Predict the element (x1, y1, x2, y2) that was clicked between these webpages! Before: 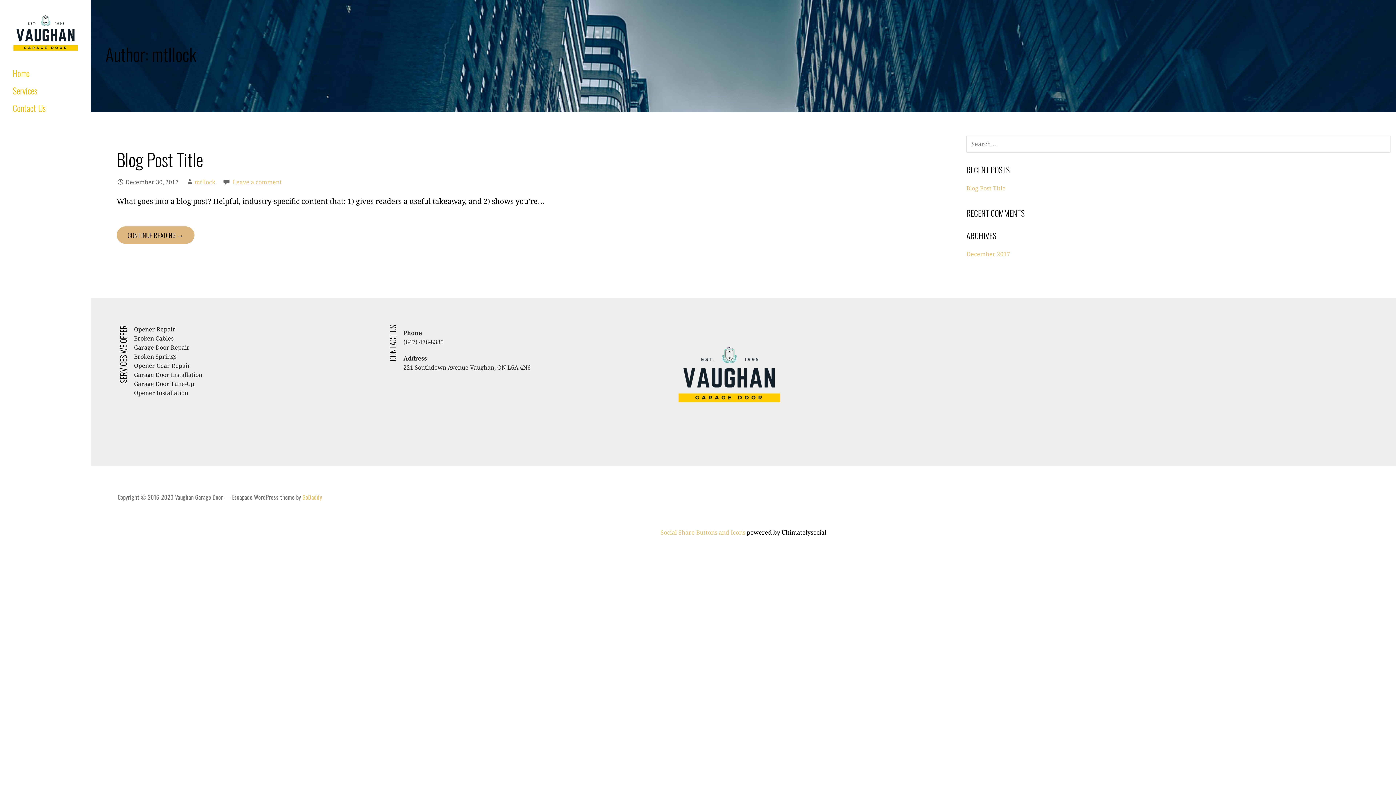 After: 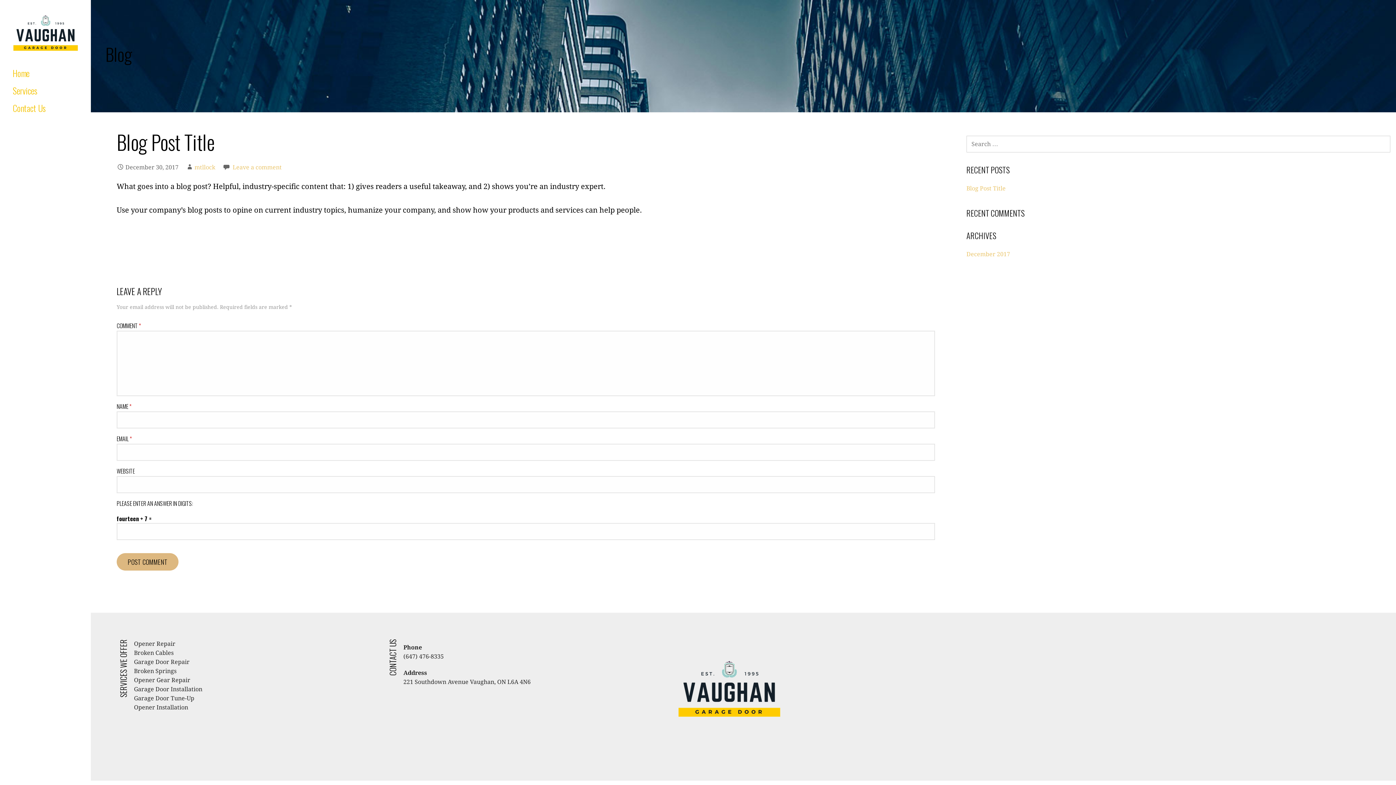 Action: label: Continue reading Blog Post Title bbox: (116, 226, 194, 244)